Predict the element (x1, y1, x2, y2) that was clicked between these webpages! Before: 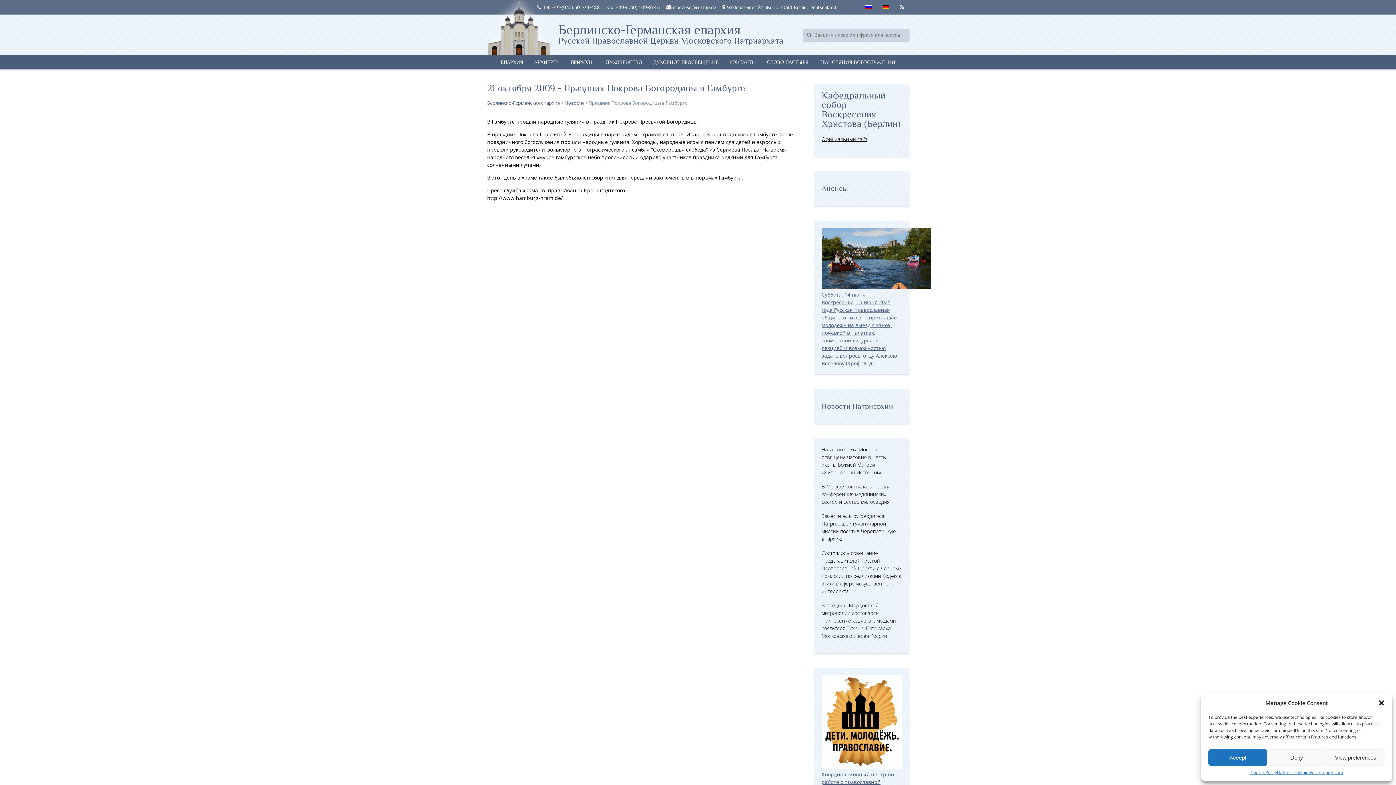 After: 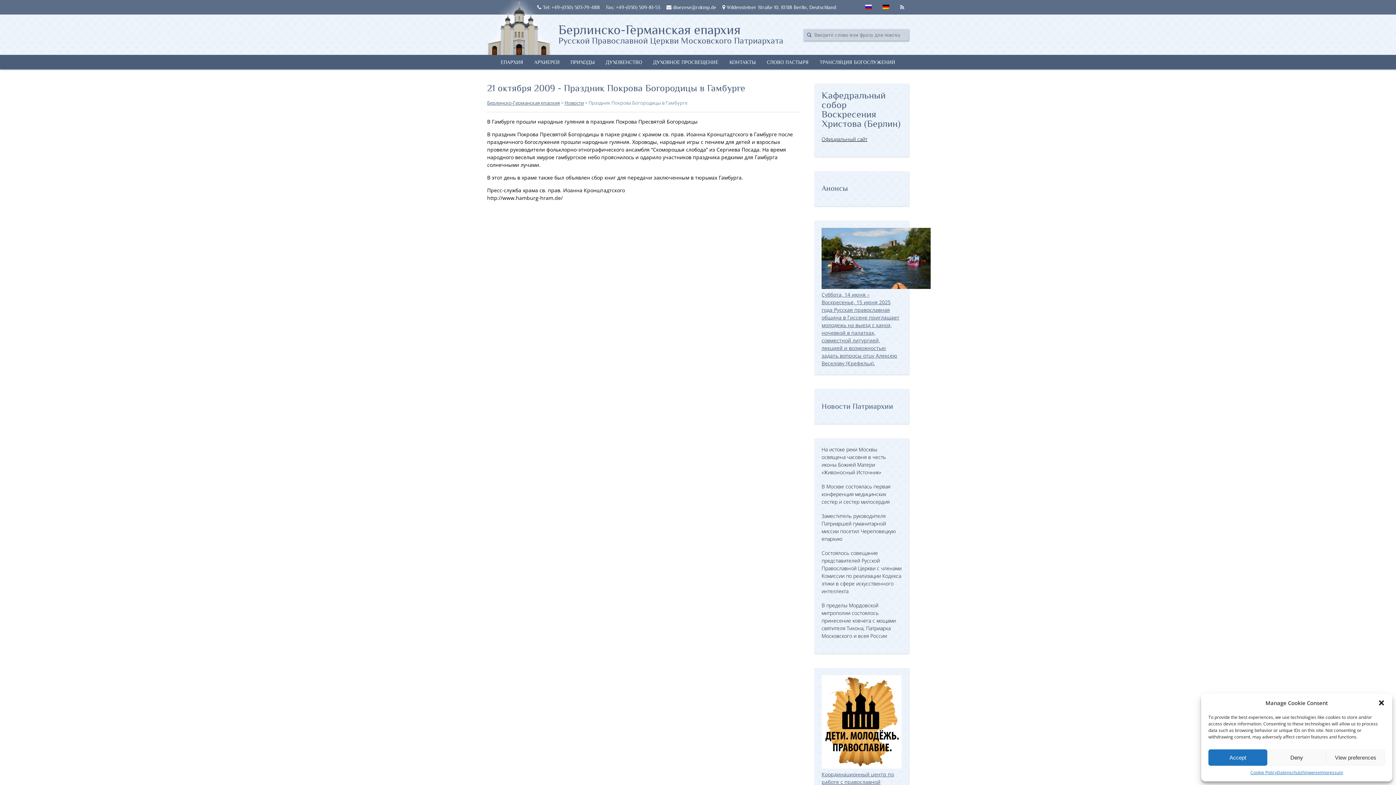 Action: bbox: (860, 0, 876, 14)